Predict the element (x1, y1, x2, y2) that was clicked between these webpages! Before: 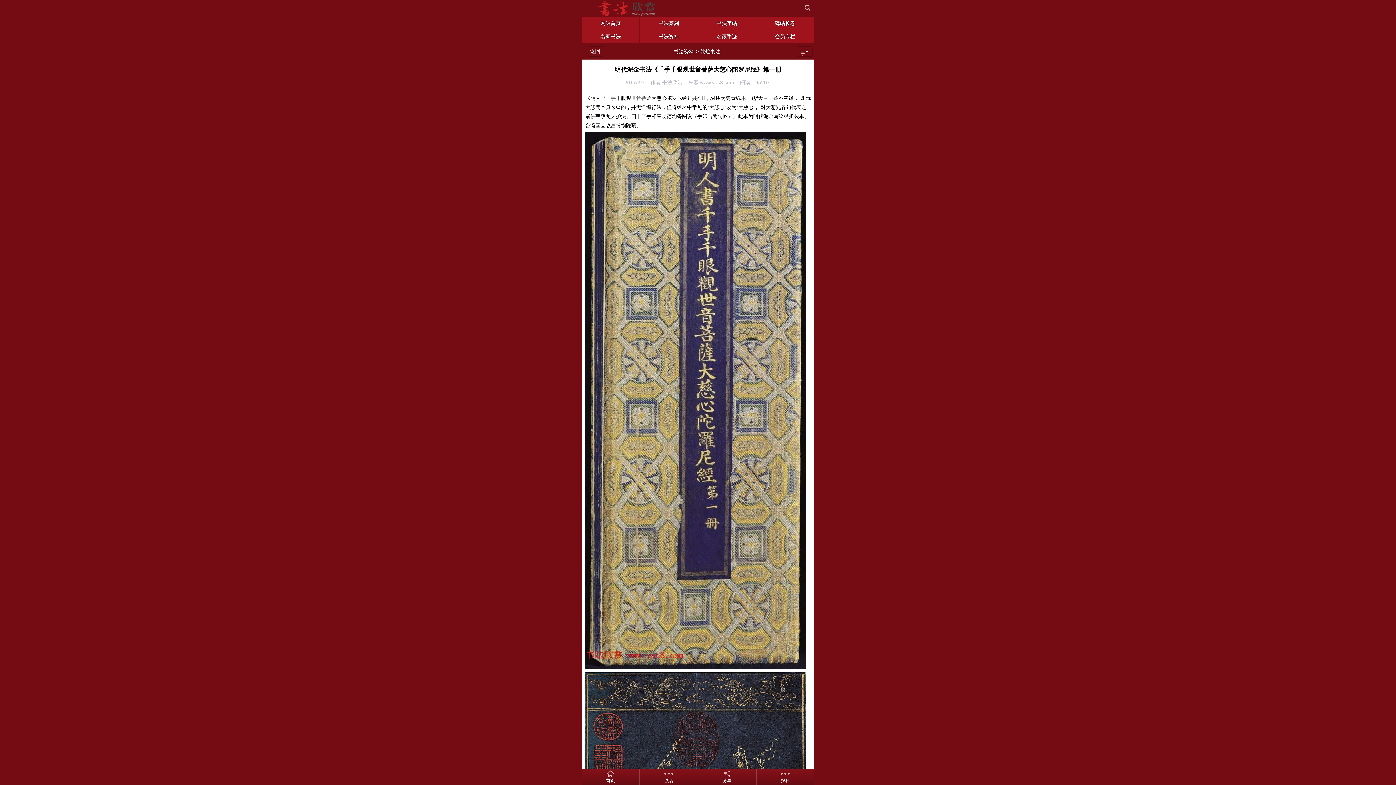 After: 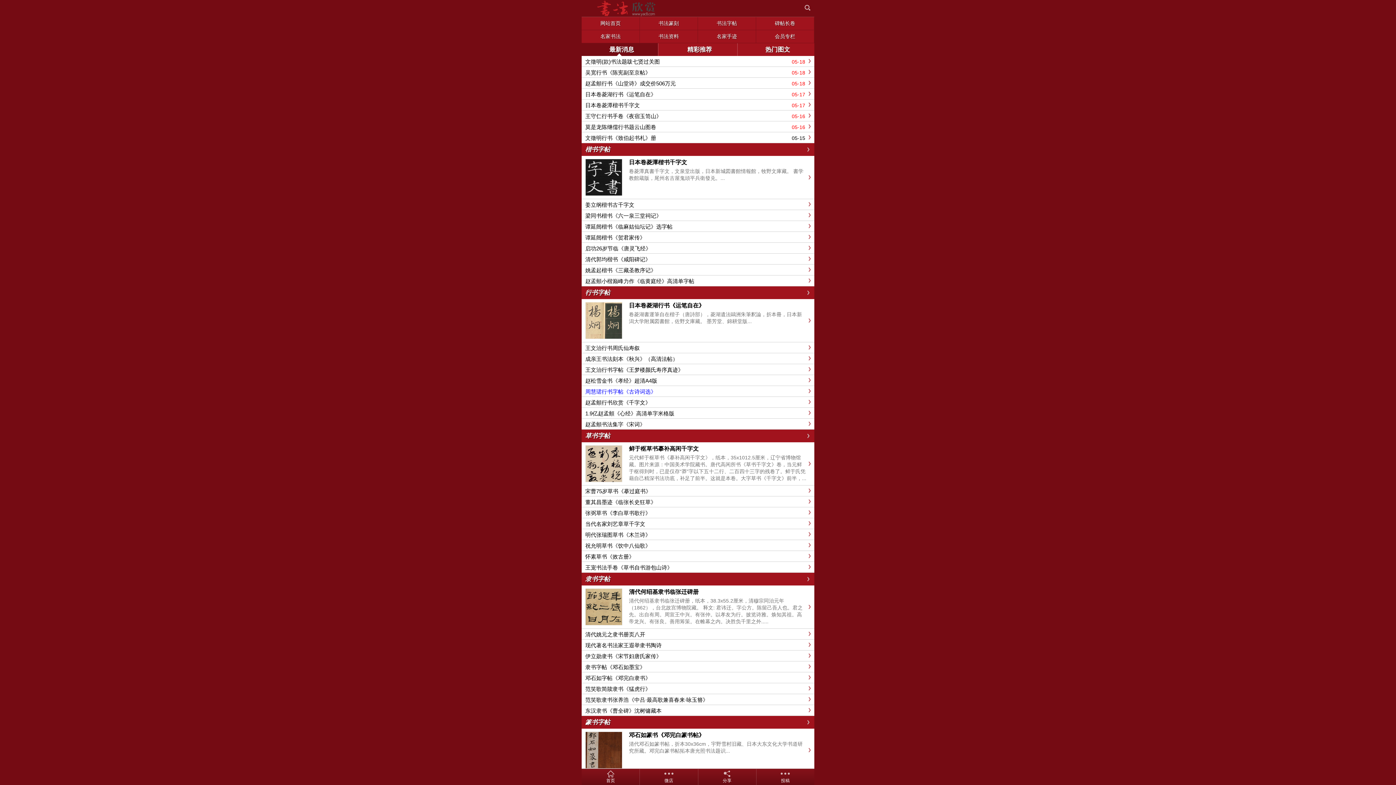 Action: bbox: (581, 0, 675, 16)